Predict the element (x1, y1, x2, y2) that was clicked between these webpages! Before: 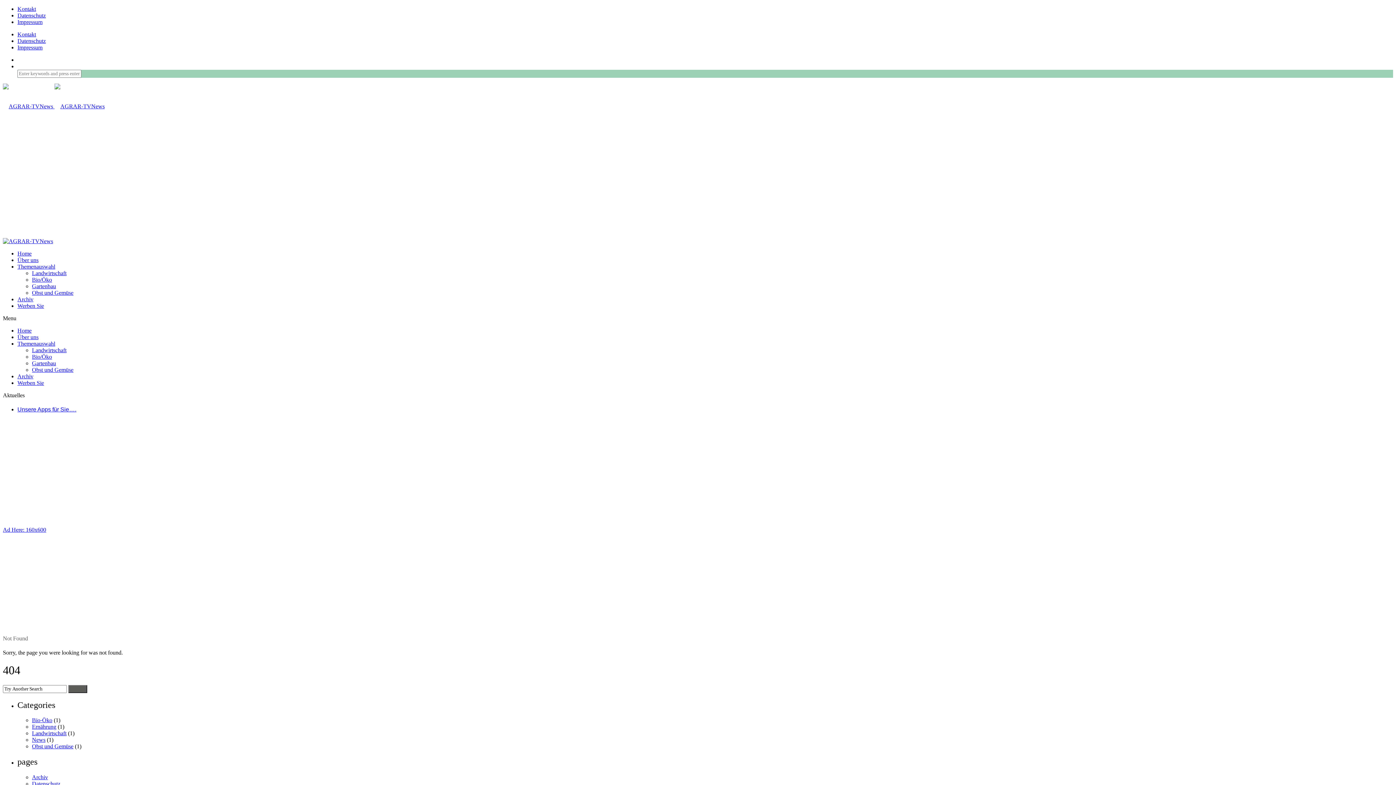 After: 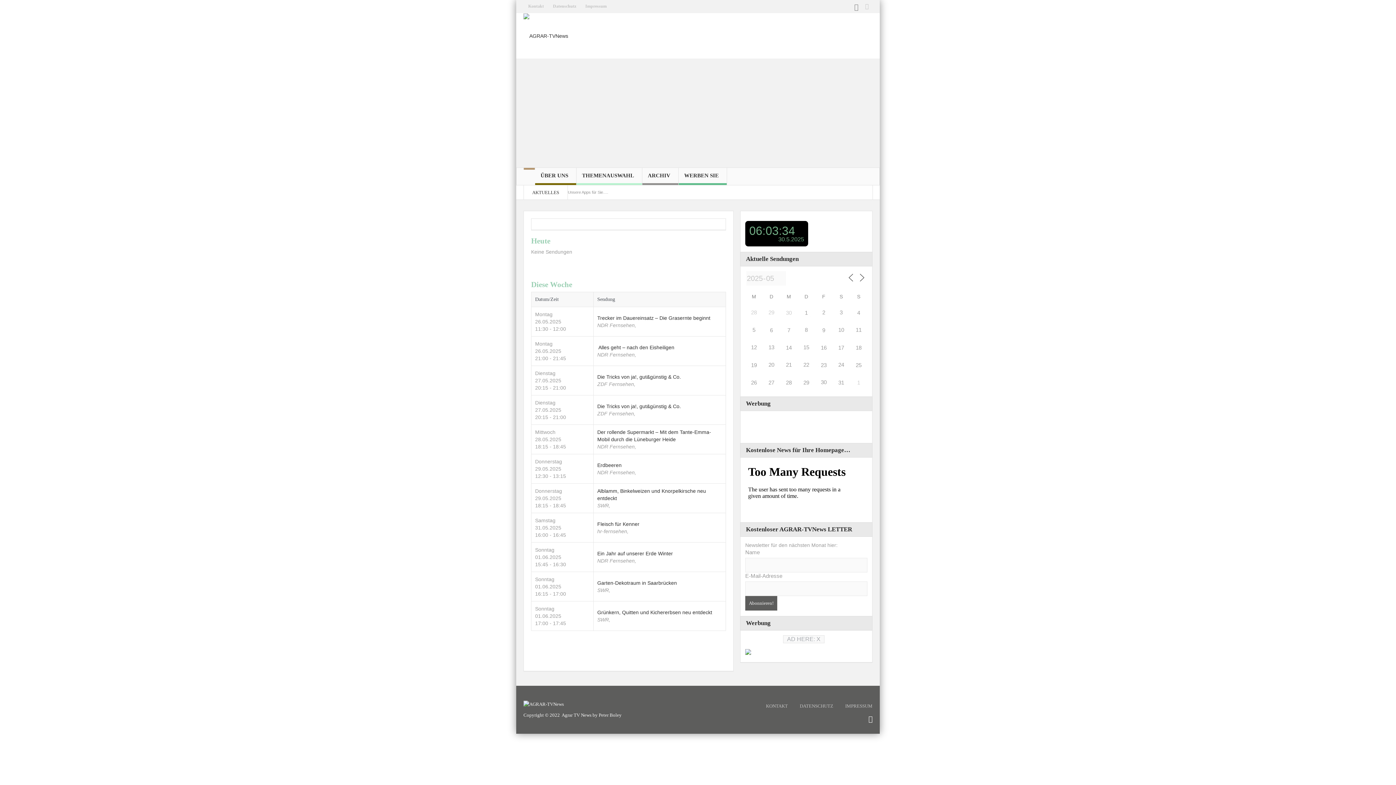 Action: label:   bbox: (2, 103, 104, 109)